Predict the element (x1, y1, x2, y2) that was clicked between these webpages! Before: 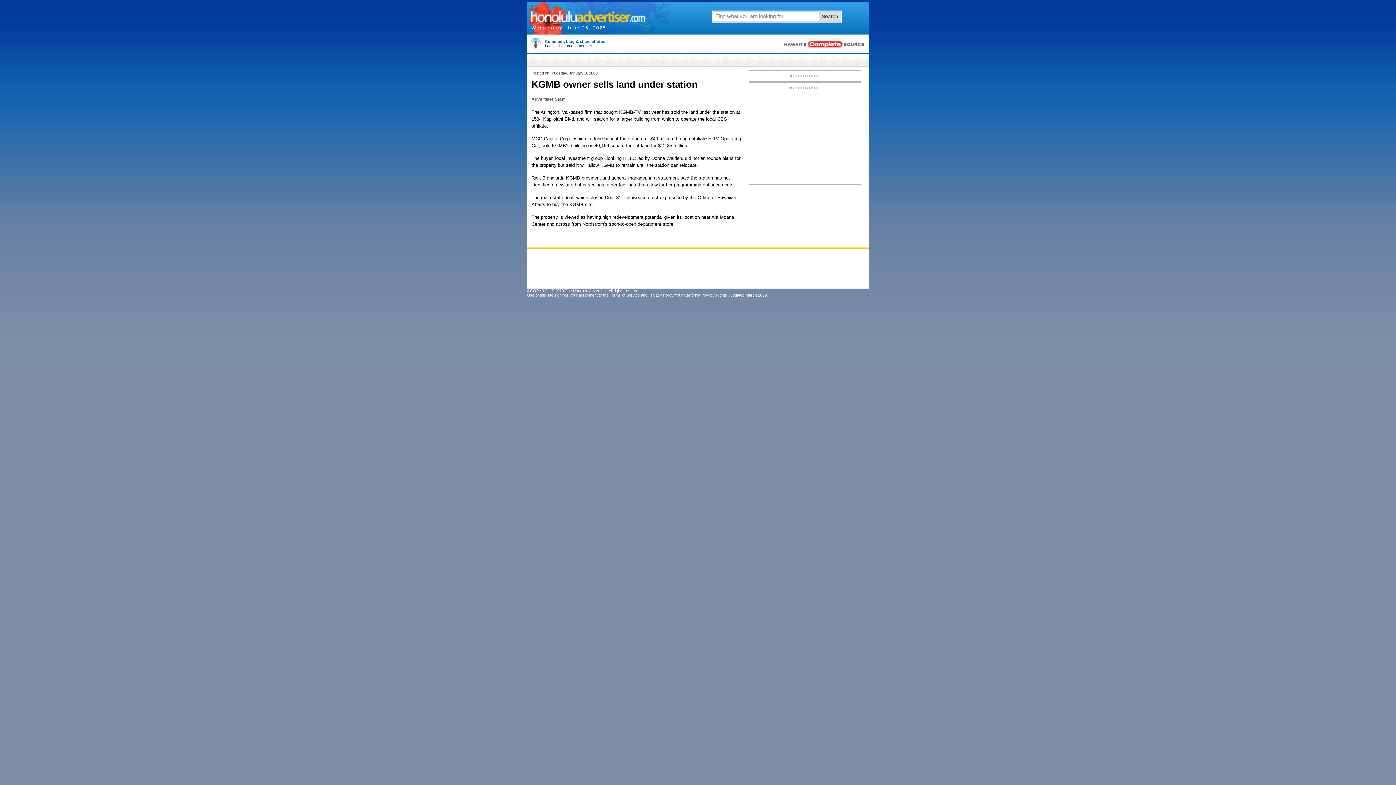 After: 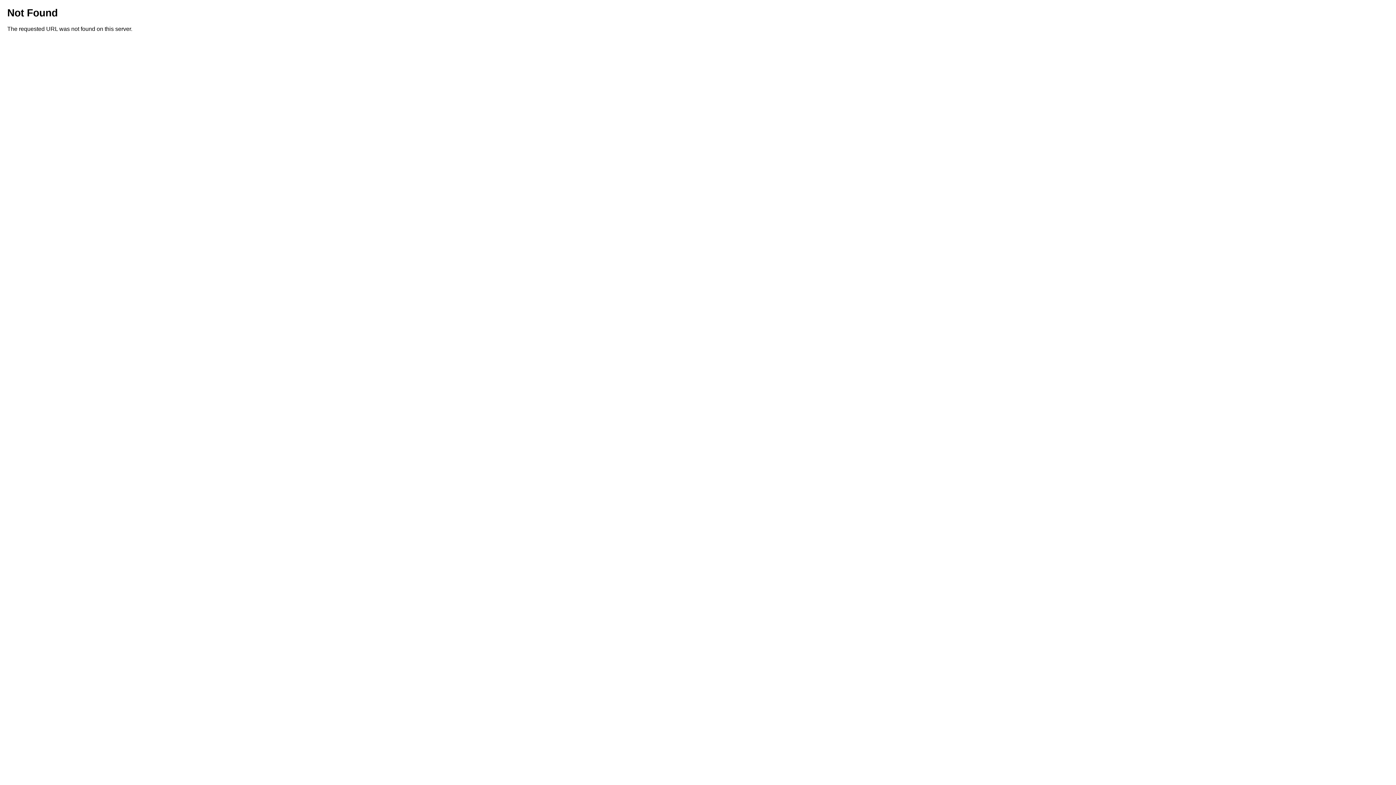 Action: label: Log in bbox: (545, 43, 555, 48)